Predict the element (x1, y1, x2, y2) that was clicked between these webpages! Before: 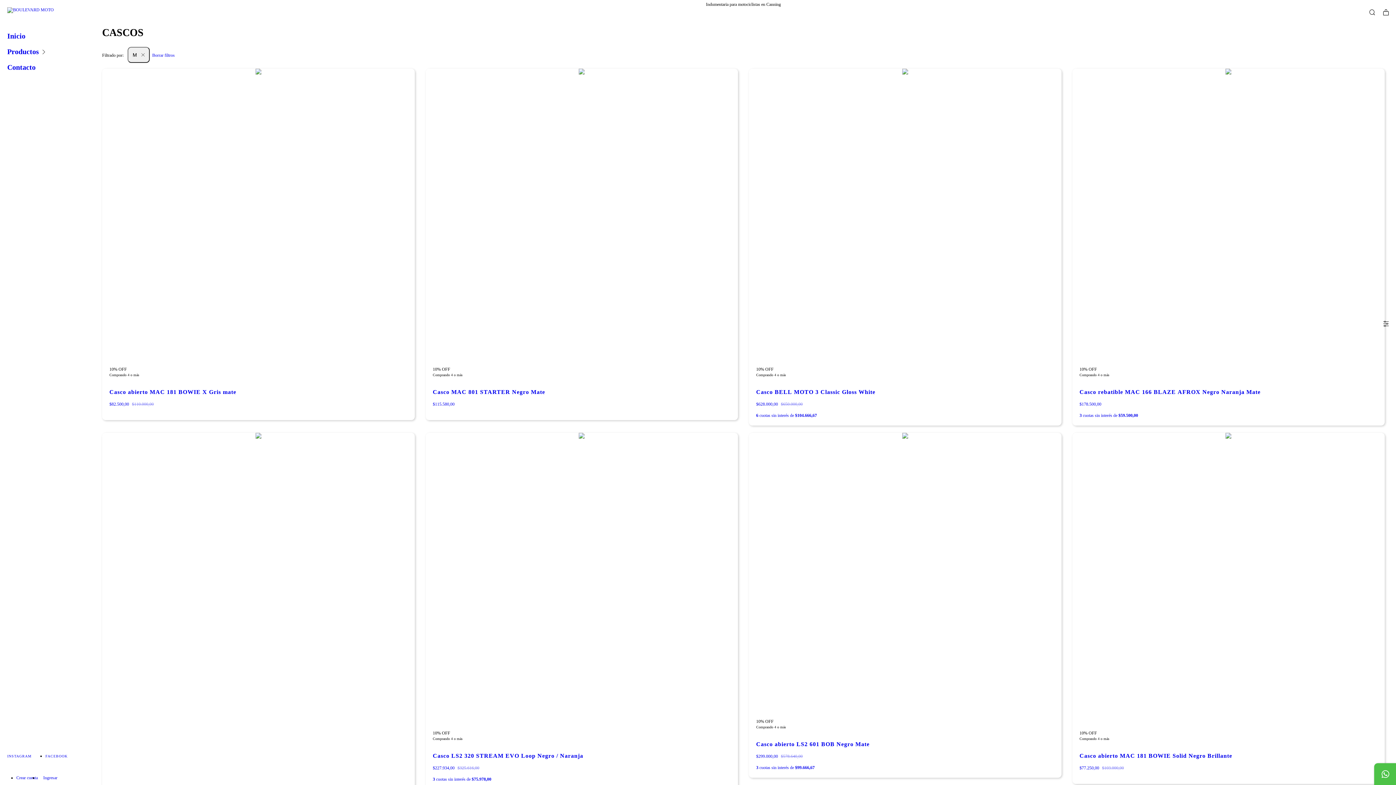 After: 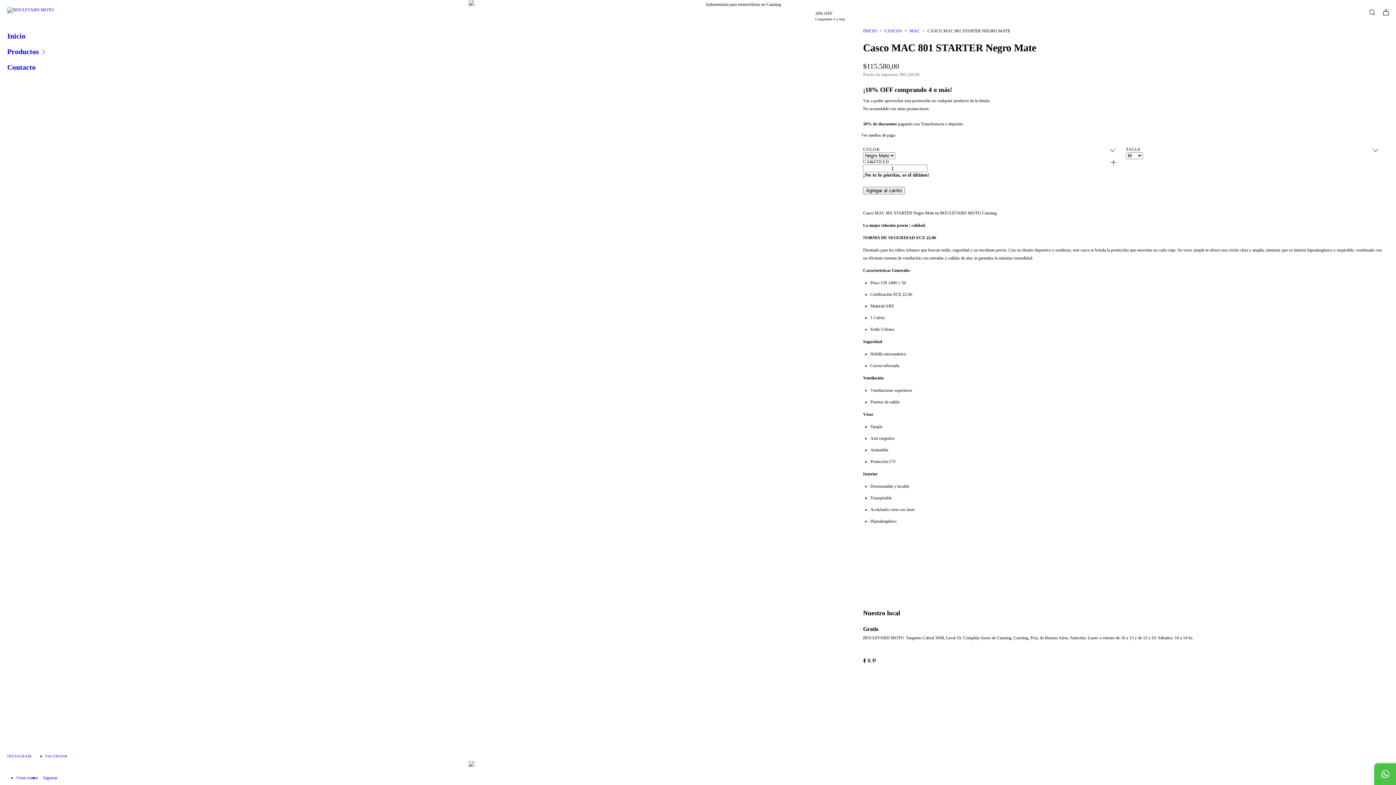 Action: bbox: (432, 388, 730, 407) label: Casco MAC 801 STARTER Negro Mate
$115.580,00